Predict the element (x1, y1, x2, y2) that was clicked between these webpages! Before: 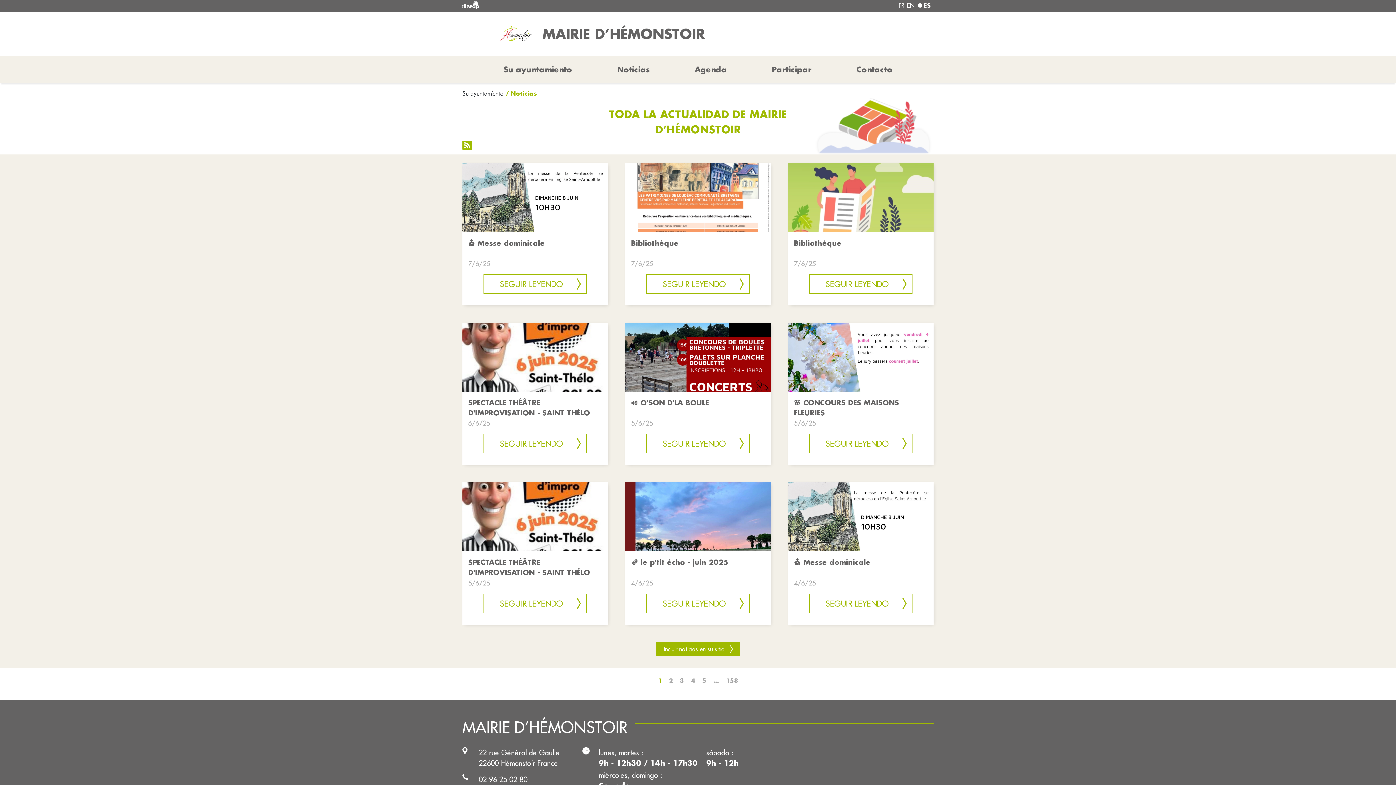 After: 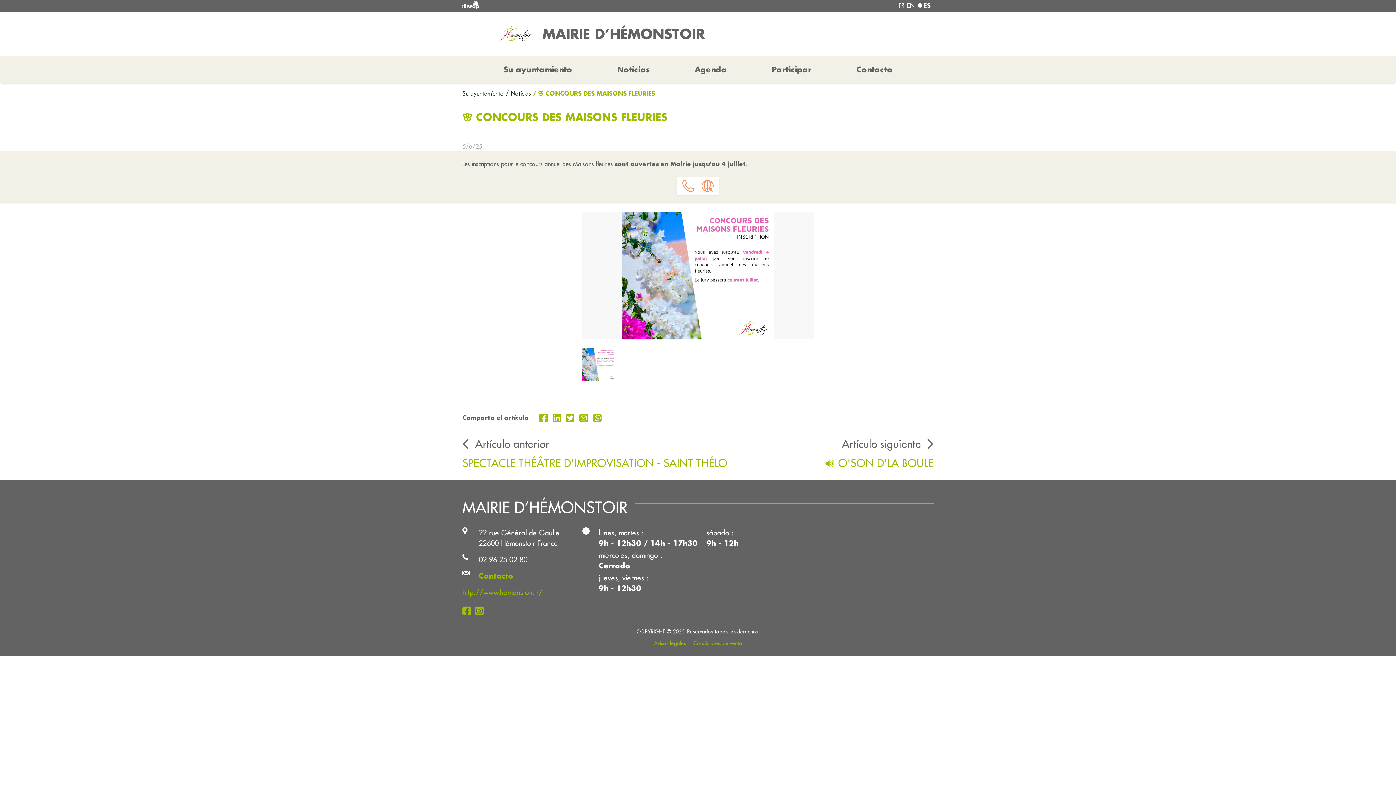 Action: bbox: (809, 434, 912, 453) label: SEGUIR LEYENDO